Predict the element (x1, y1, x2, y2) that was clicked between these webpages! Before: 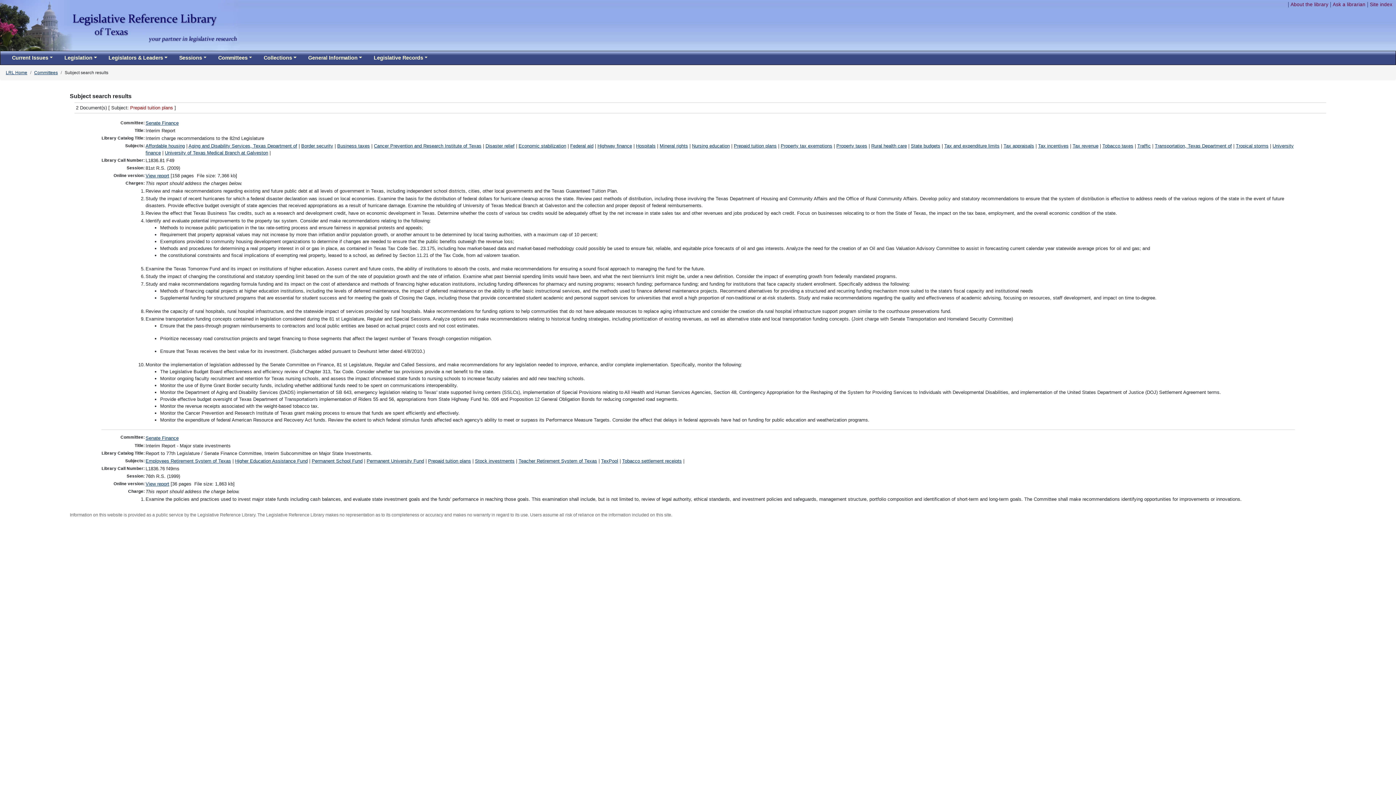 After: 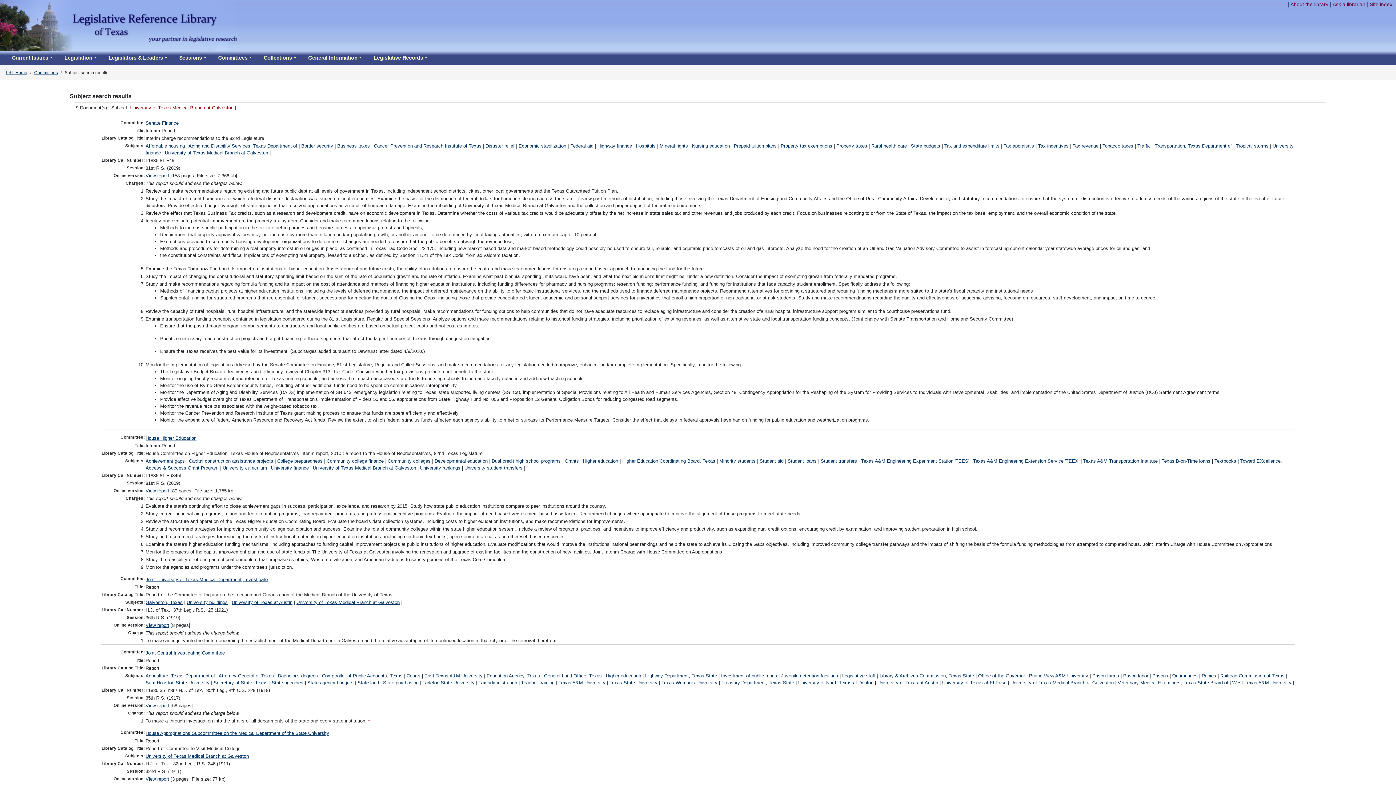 Action: bbox: (164, 150, 268, 155) label: University of Texas Medical Branch at Galveston